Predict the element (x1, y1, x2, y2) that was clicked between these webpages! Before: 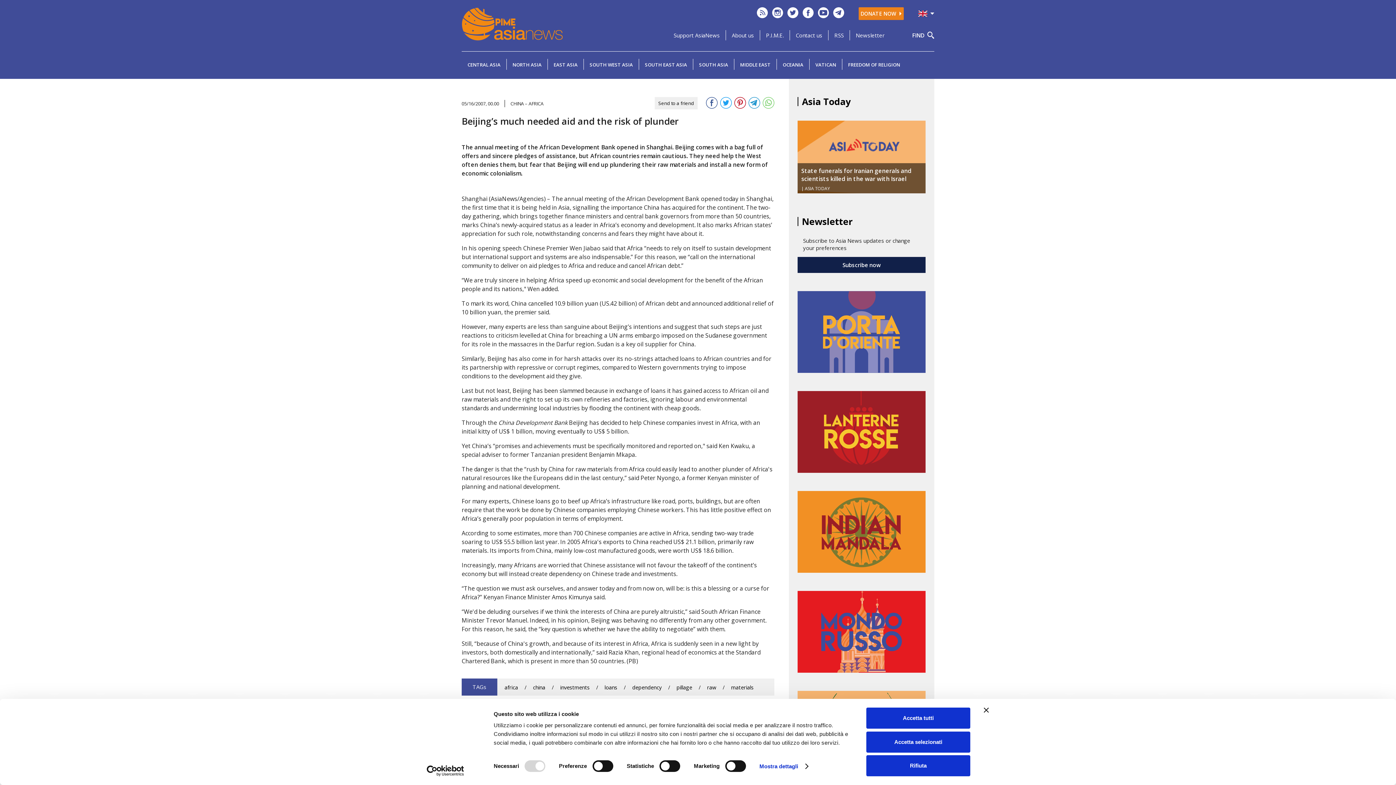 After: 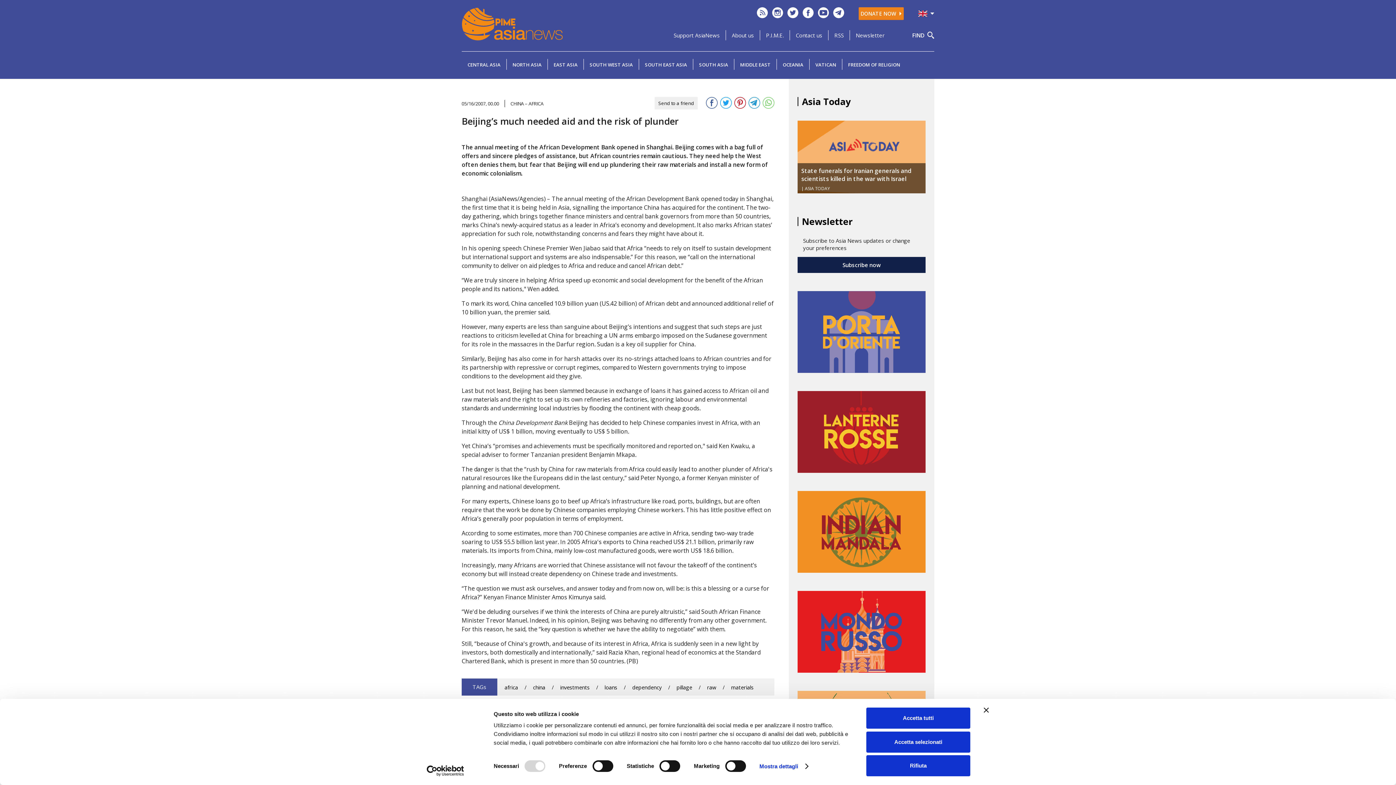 Action: bbox: (504, 684, 518, 691) label: africa